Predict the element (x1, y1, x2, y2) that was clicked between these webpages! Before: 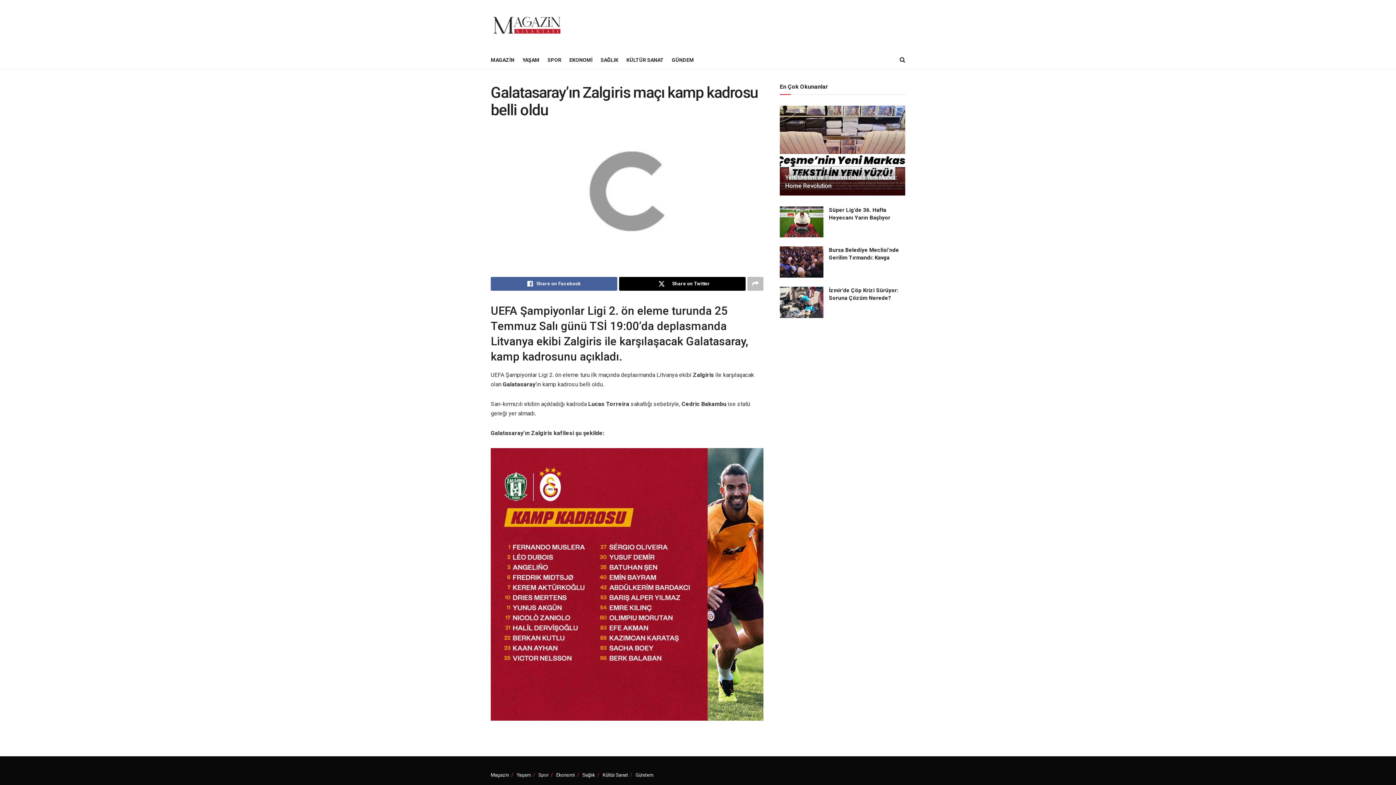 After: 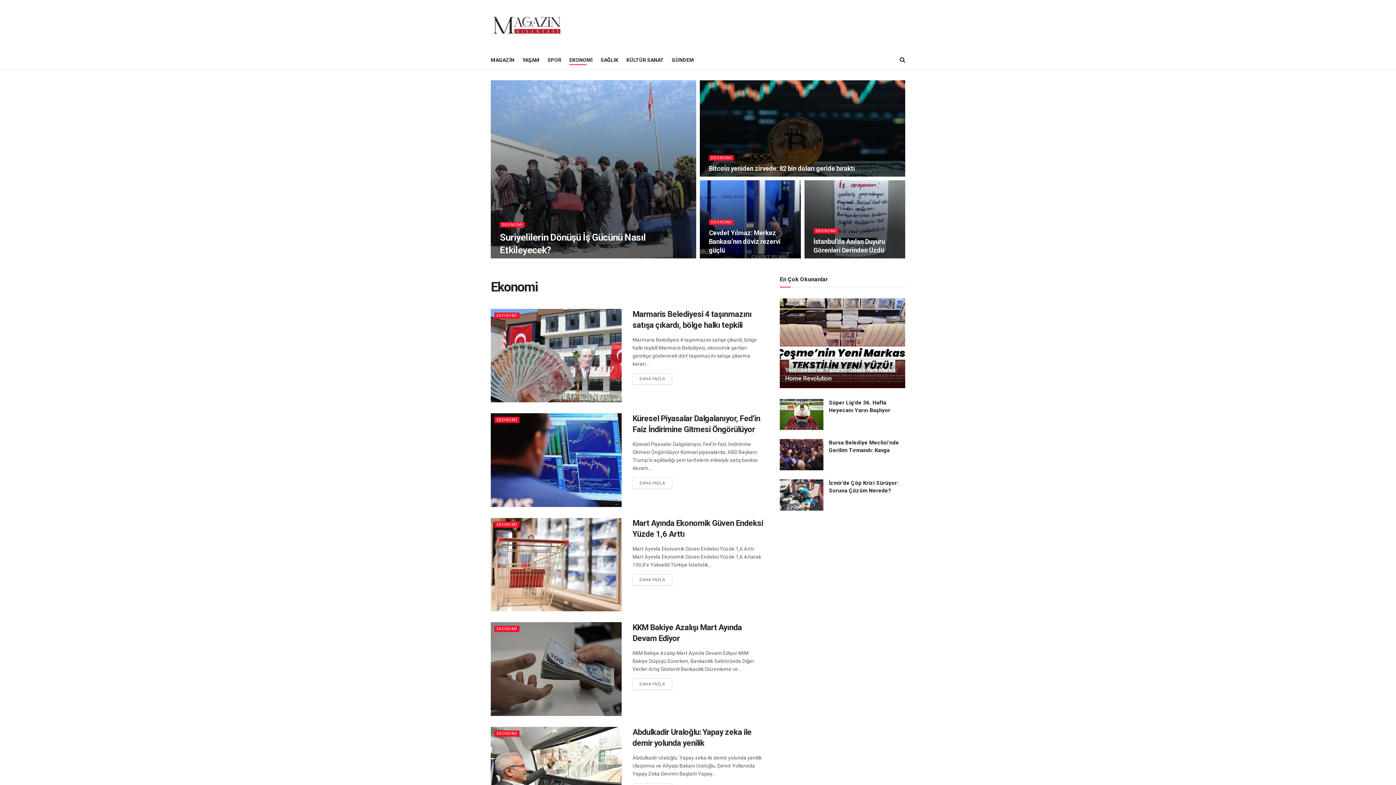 Action: label: Ekonomi bbox: (556, 772, 574, 778)